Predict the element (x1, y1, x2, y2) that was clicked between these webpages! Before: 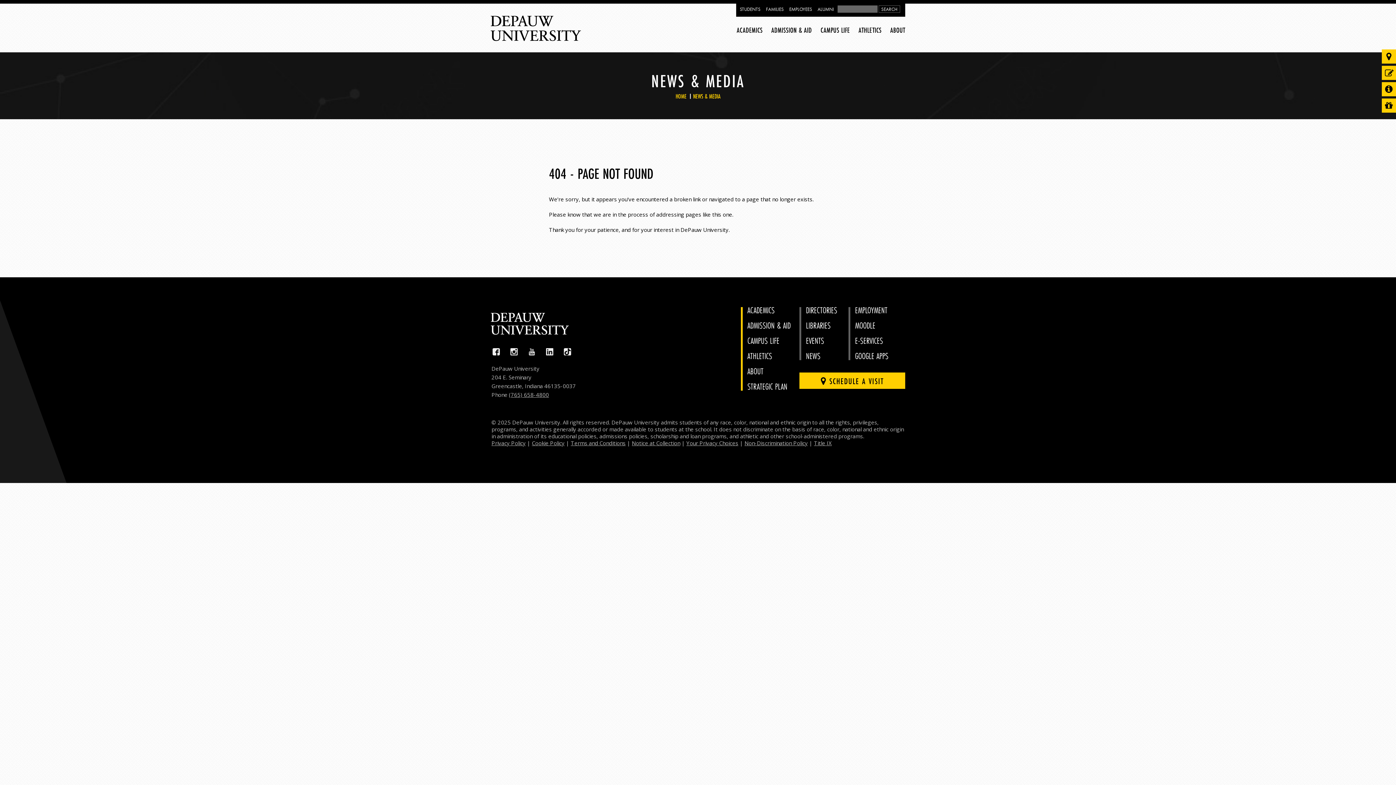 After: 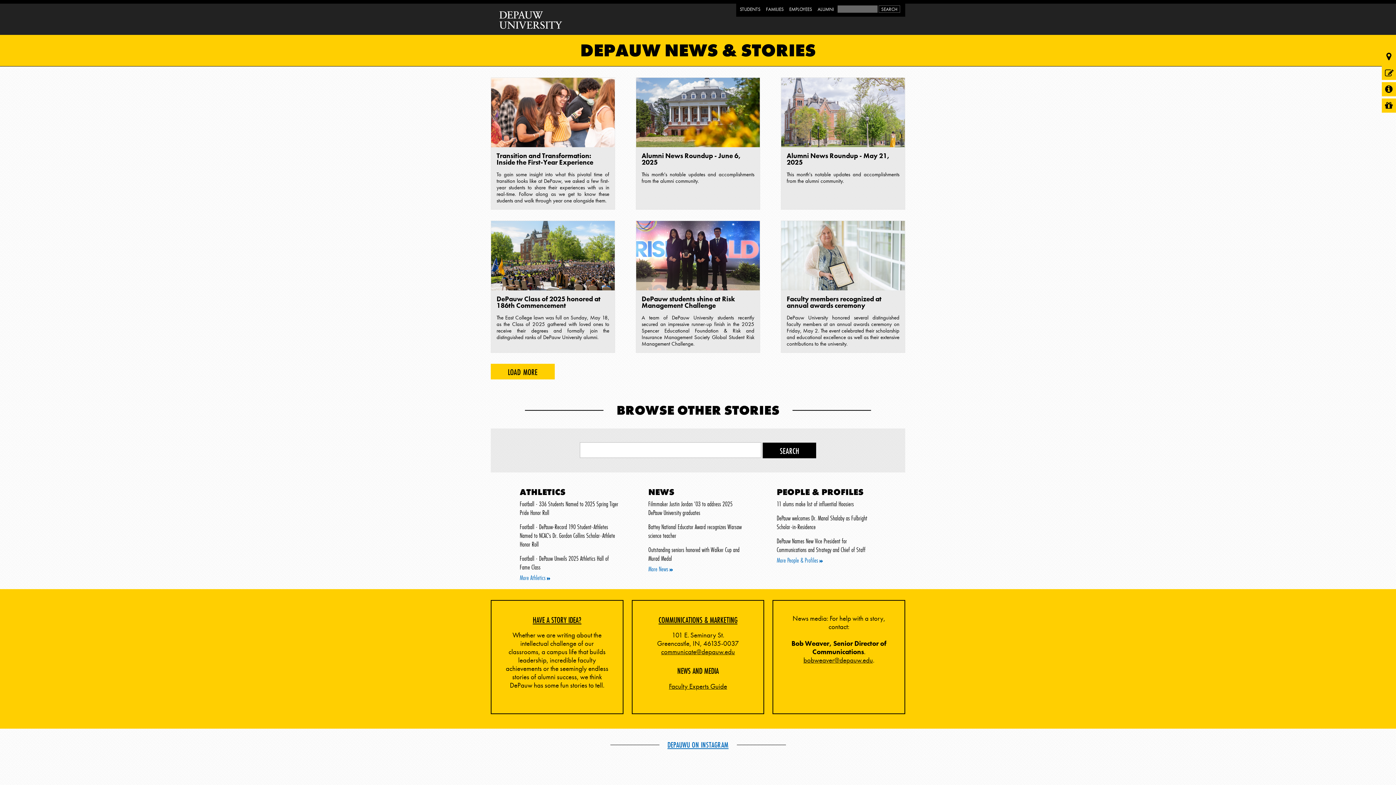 Action: label: NEWS & MEDIA bbox: (693, 93, 720, 99)